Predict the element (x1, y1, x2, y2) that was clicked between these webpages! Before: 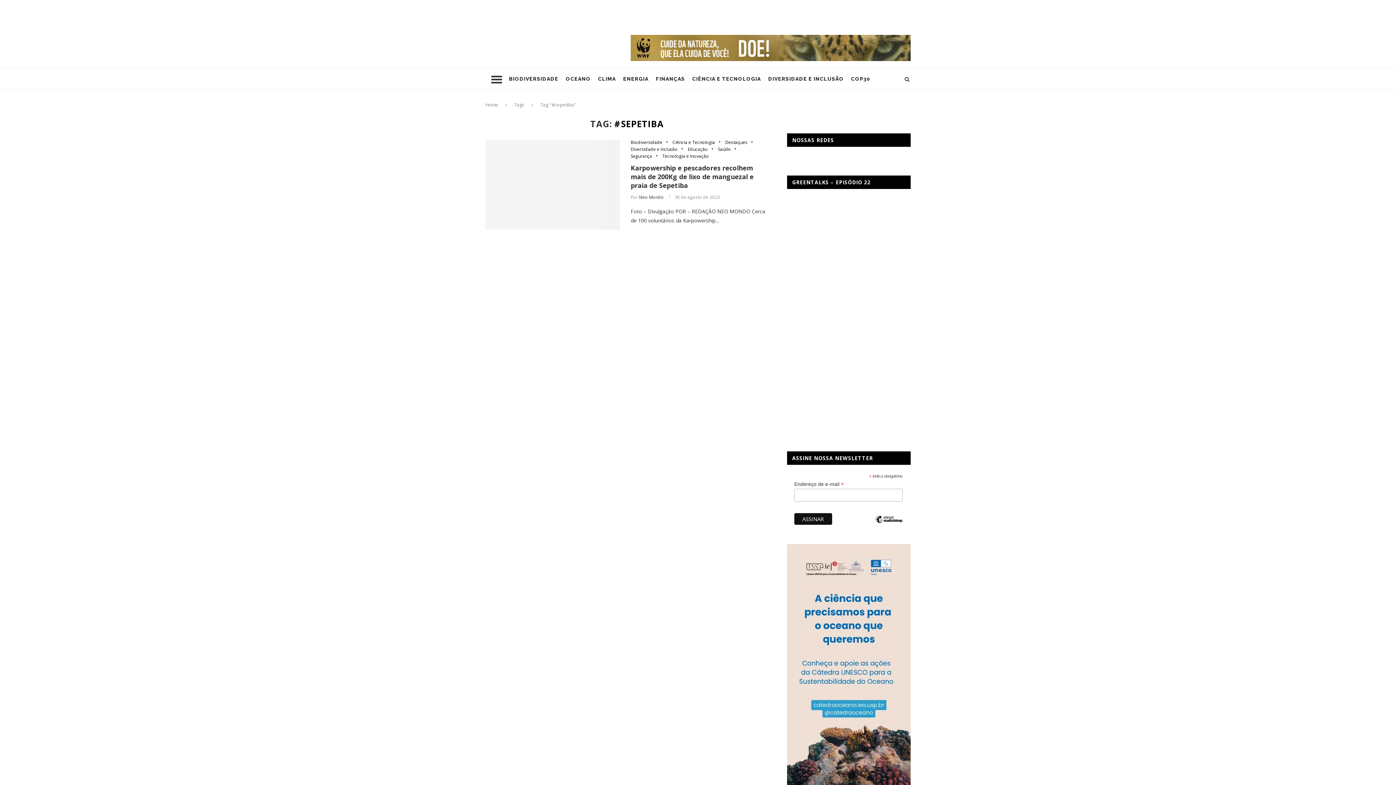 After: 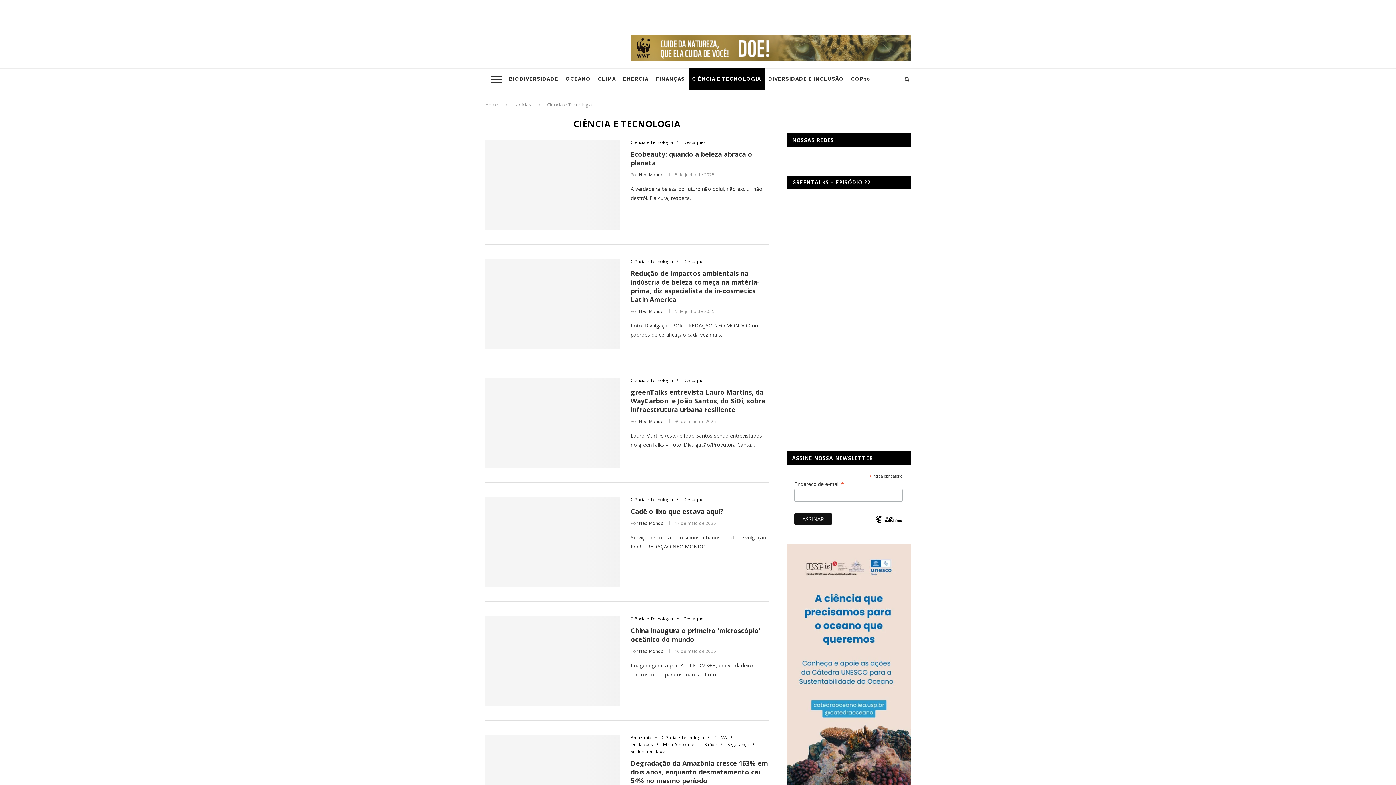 Action: label: Ciência e Tecnologia bbox: (672, 140, 718, 145)